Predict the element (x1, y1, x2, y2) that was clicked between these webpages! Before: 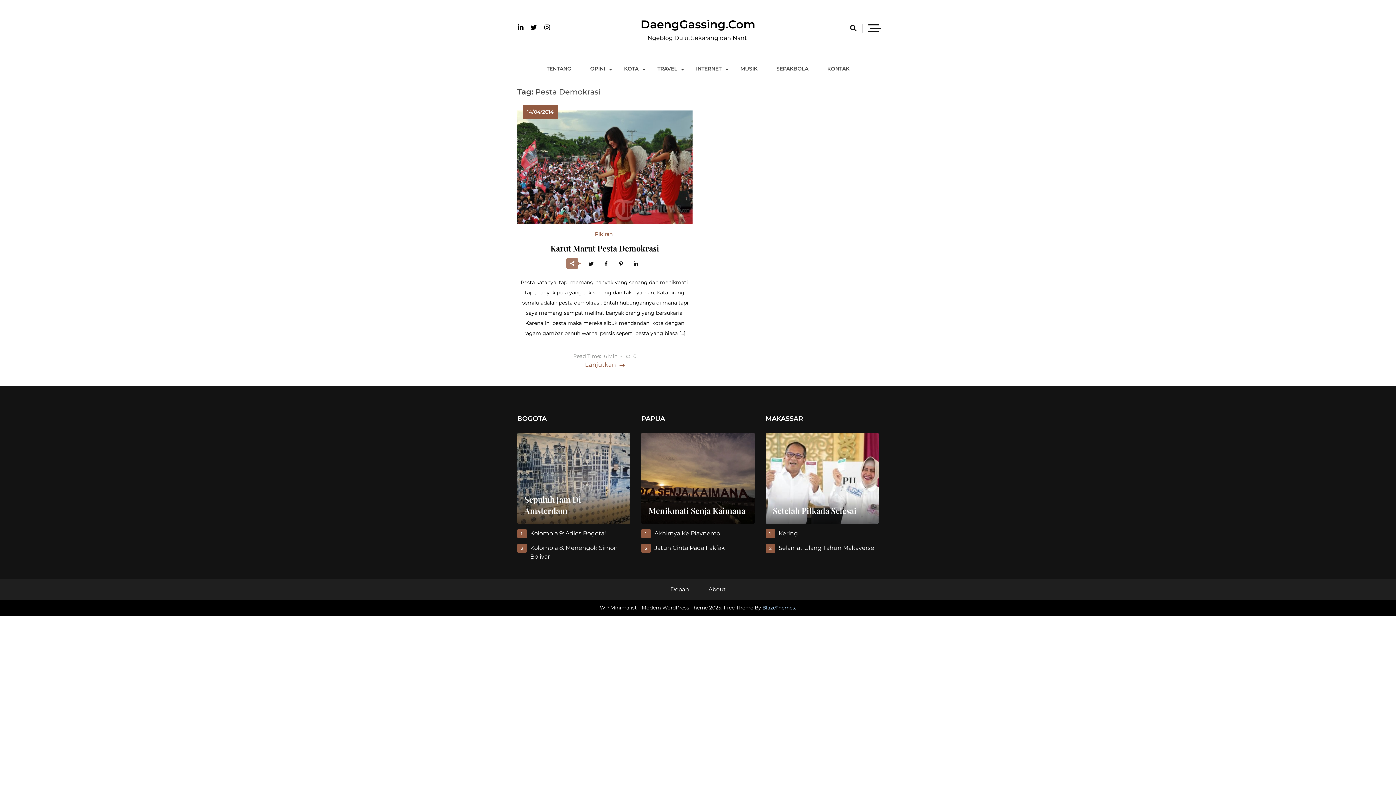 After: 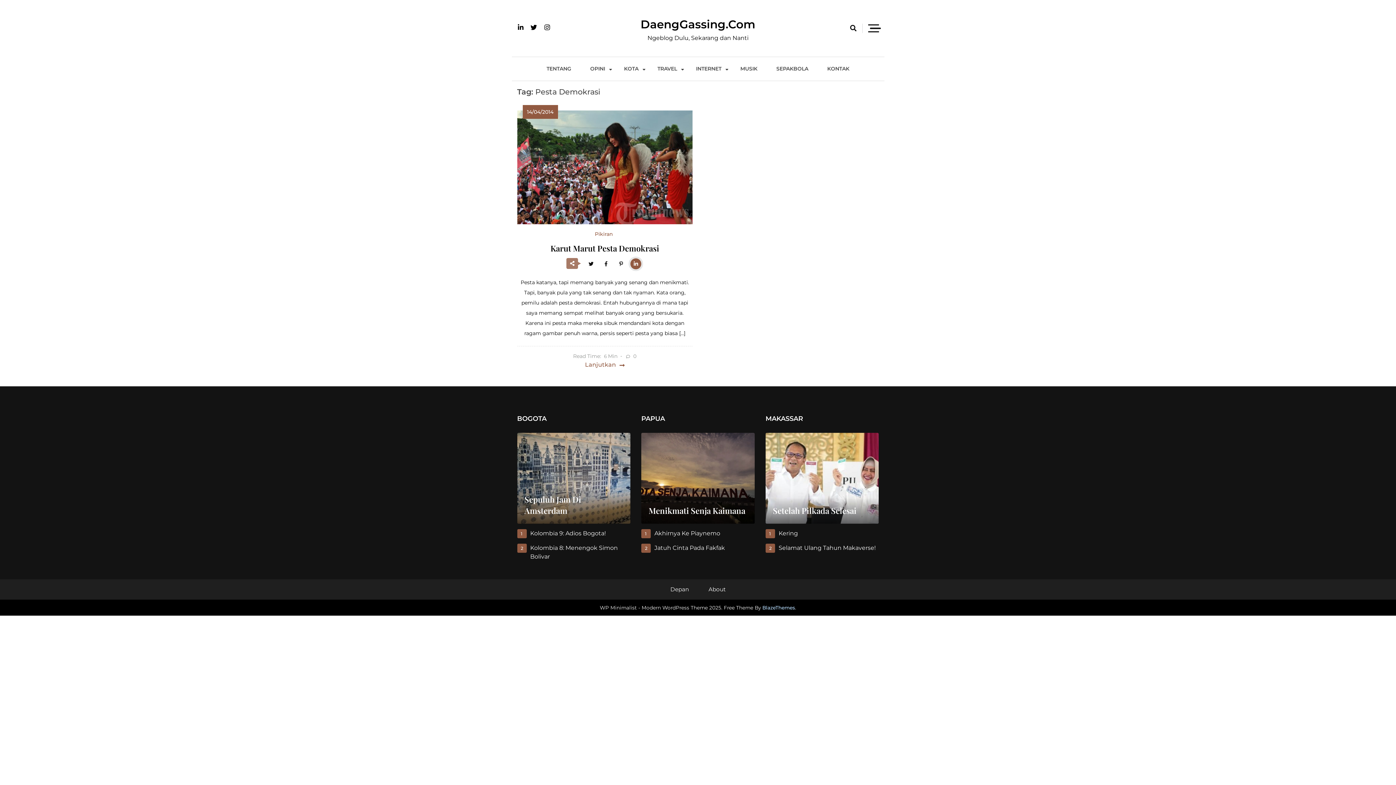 Action: bbox: (630, 258, 641, 269)